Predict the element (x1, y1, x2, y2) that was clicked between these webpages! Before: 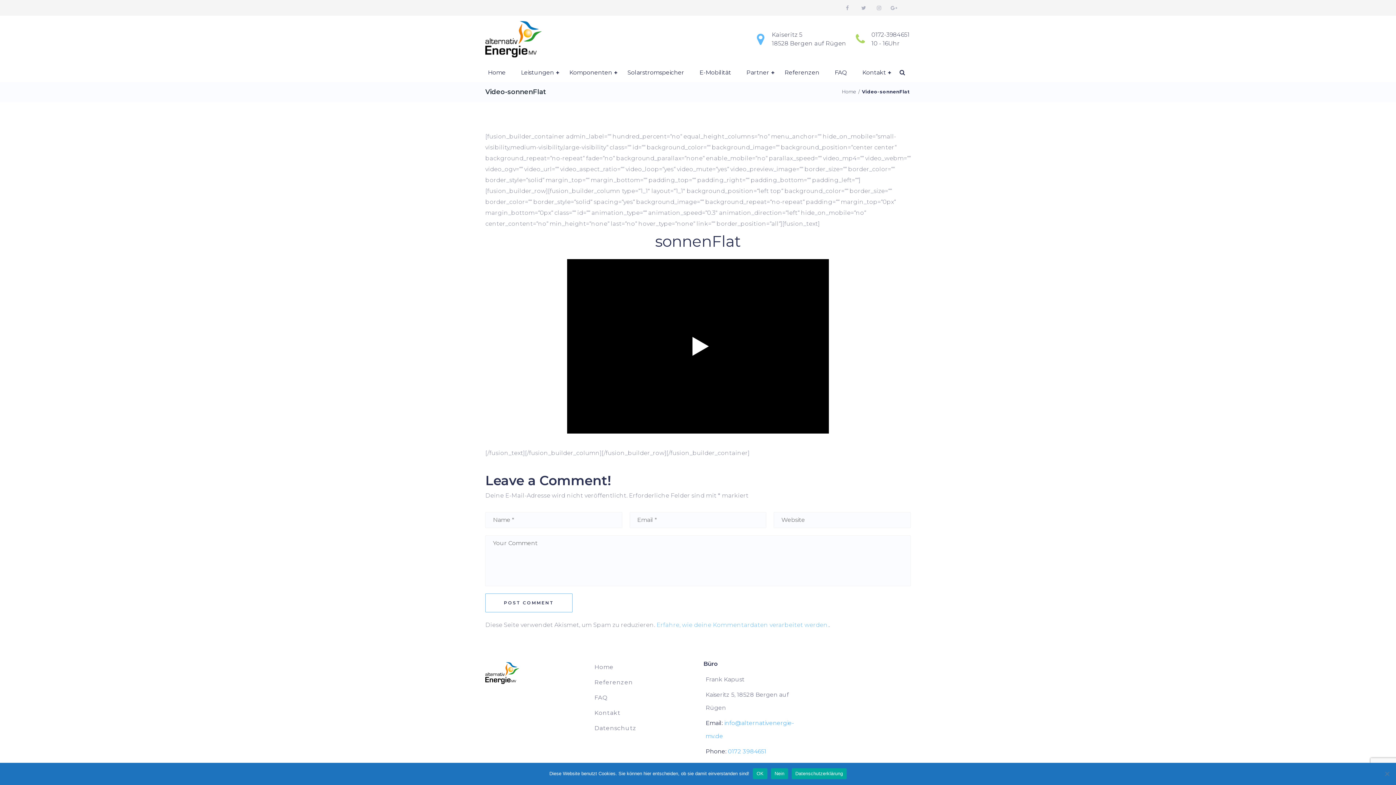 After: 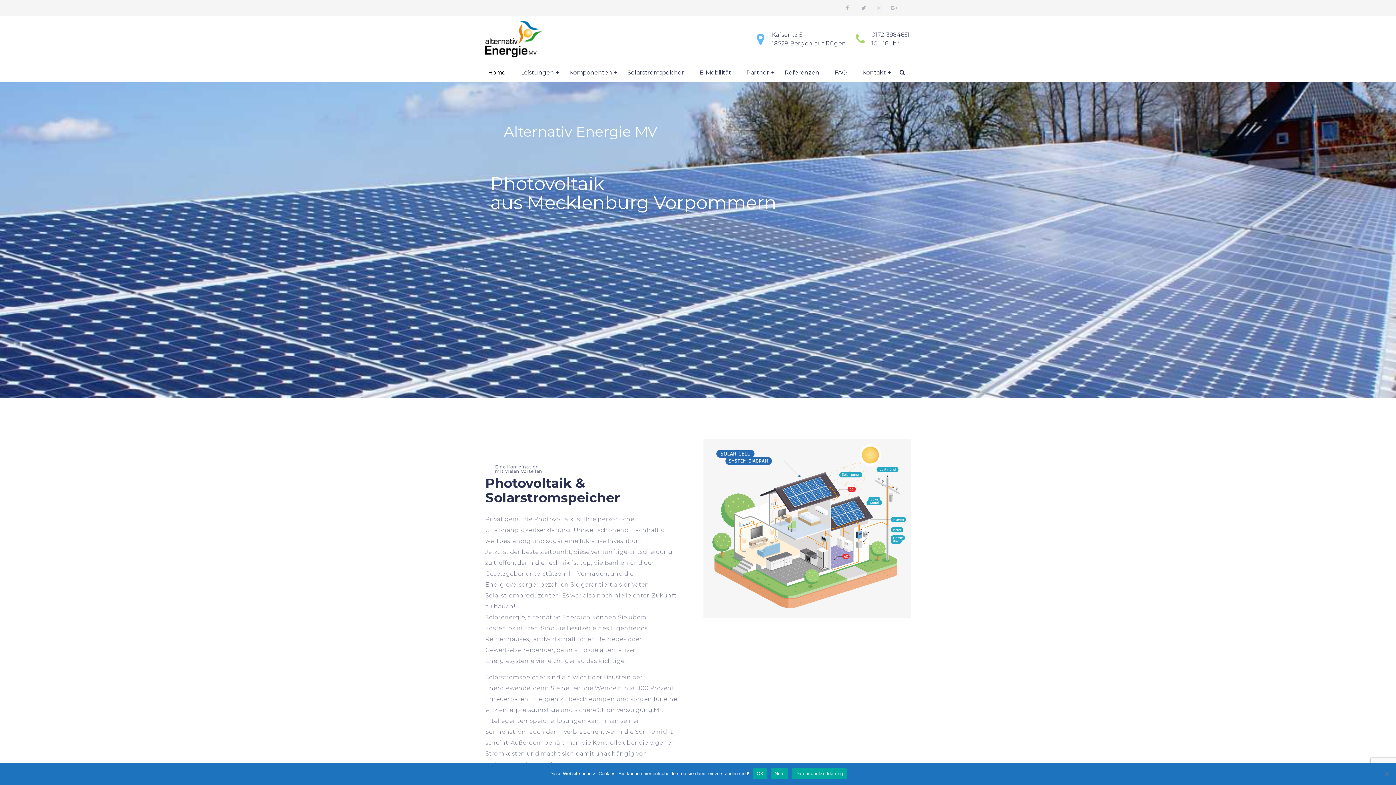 Action: label: Home bbox: (483, 68, 510, 76)